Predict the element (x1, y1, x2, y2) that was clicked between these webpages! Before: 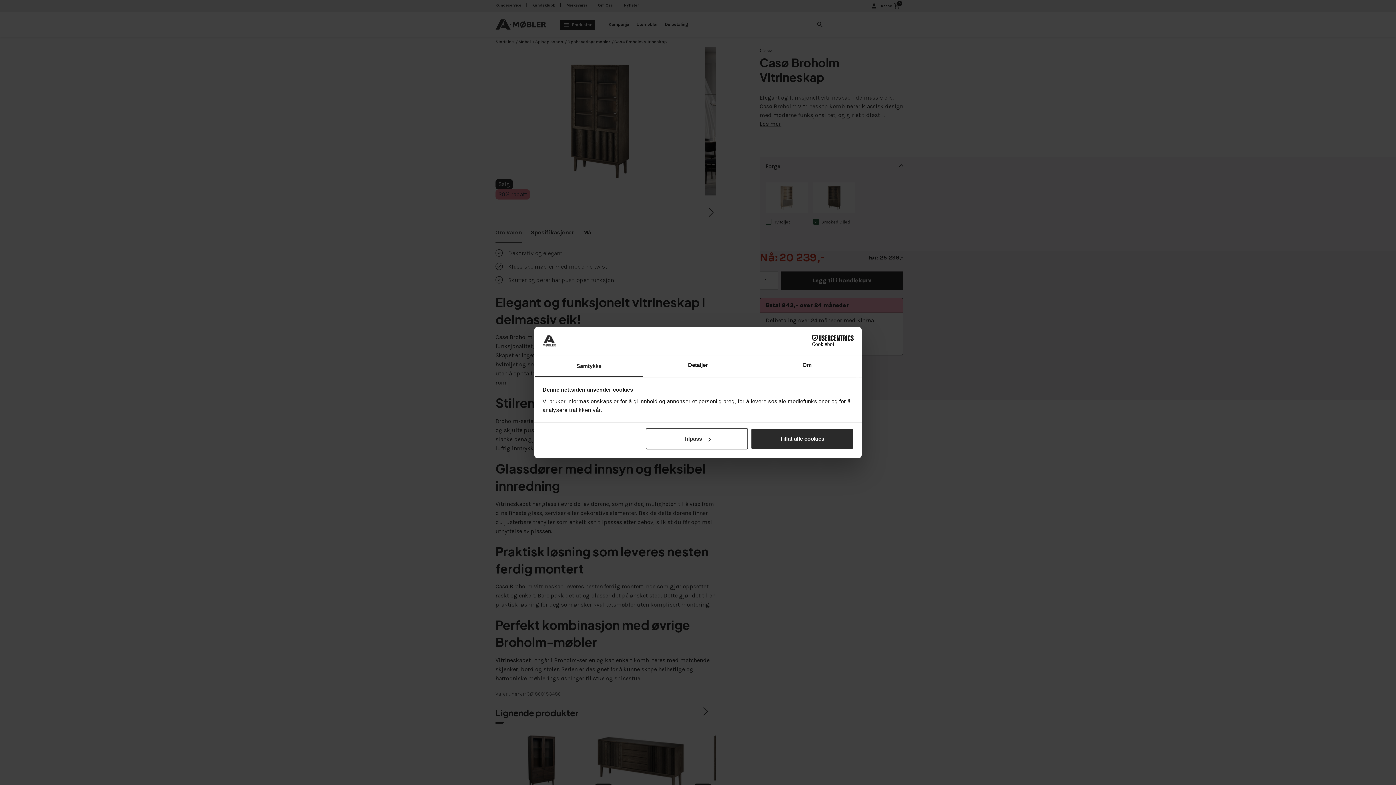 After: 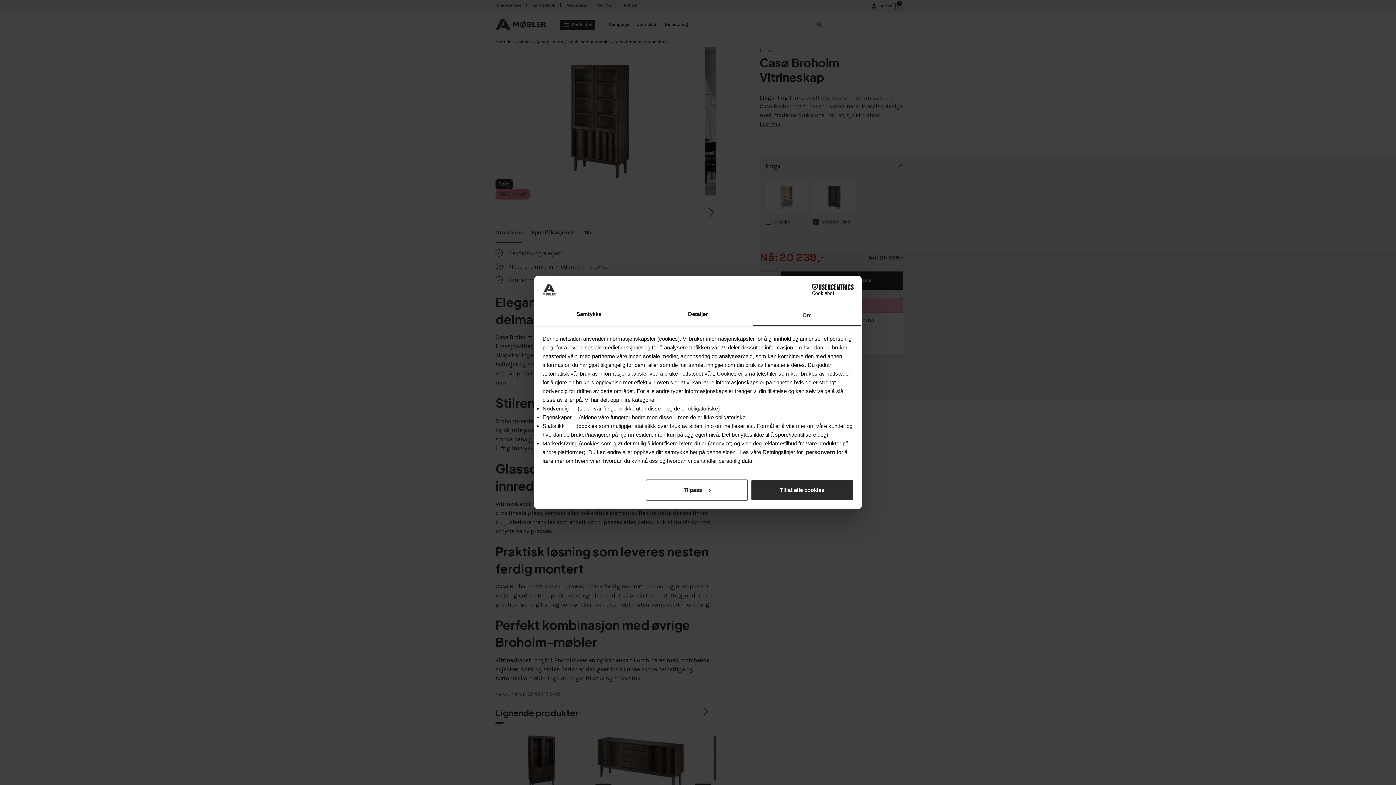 Action: label: Om bbox: (752, 355, 861, 377)